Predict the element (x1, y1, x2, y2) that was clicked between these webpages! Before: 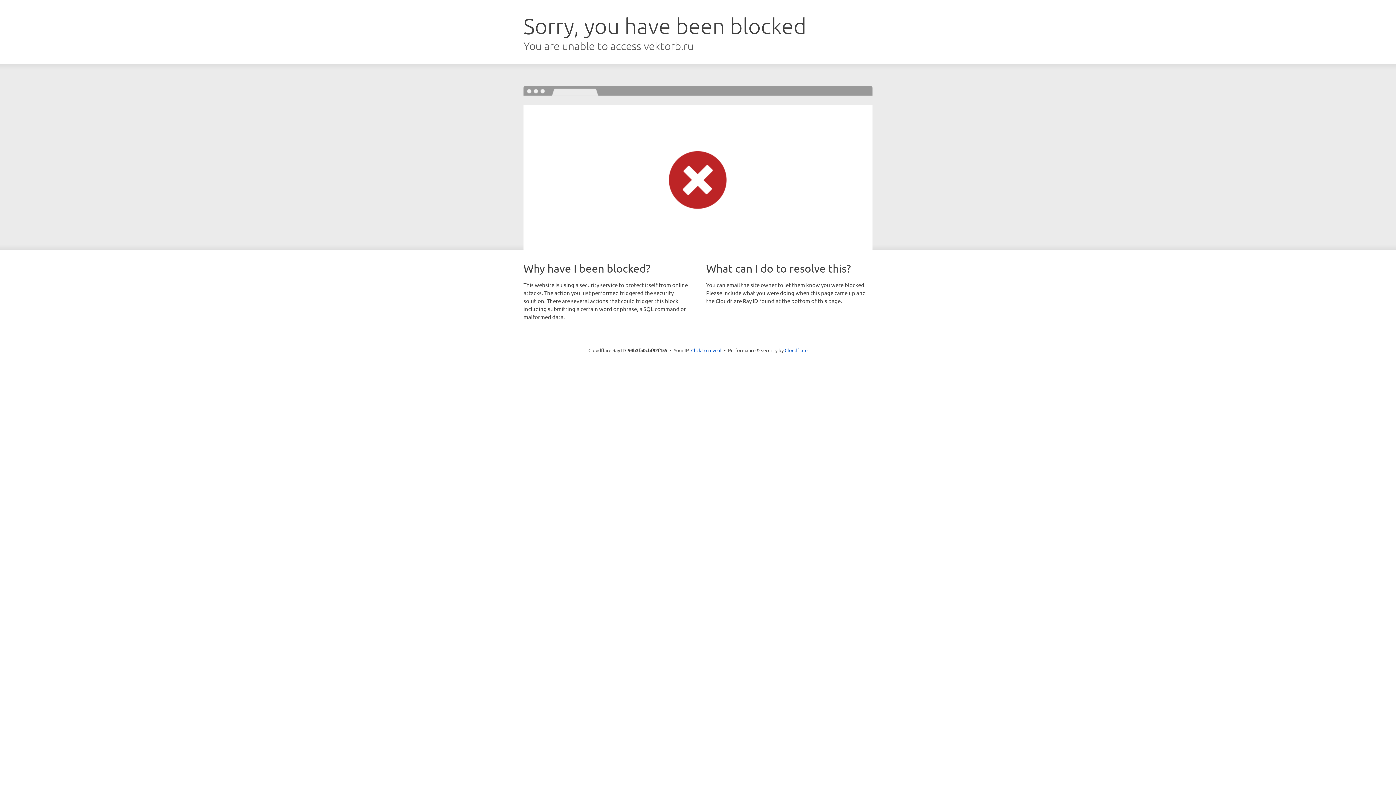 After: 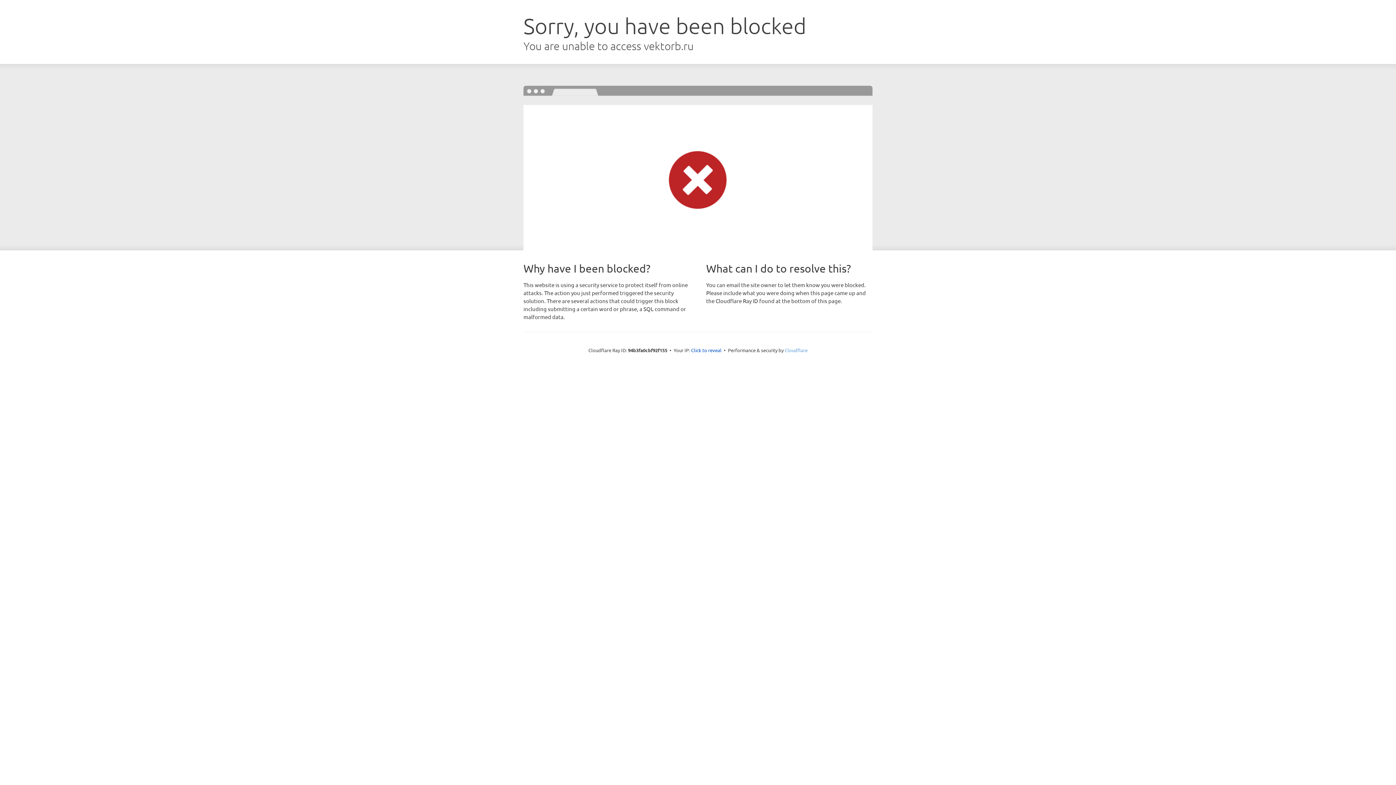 Action: label: Cloudflare bbox: (784, 347, 807, 353)